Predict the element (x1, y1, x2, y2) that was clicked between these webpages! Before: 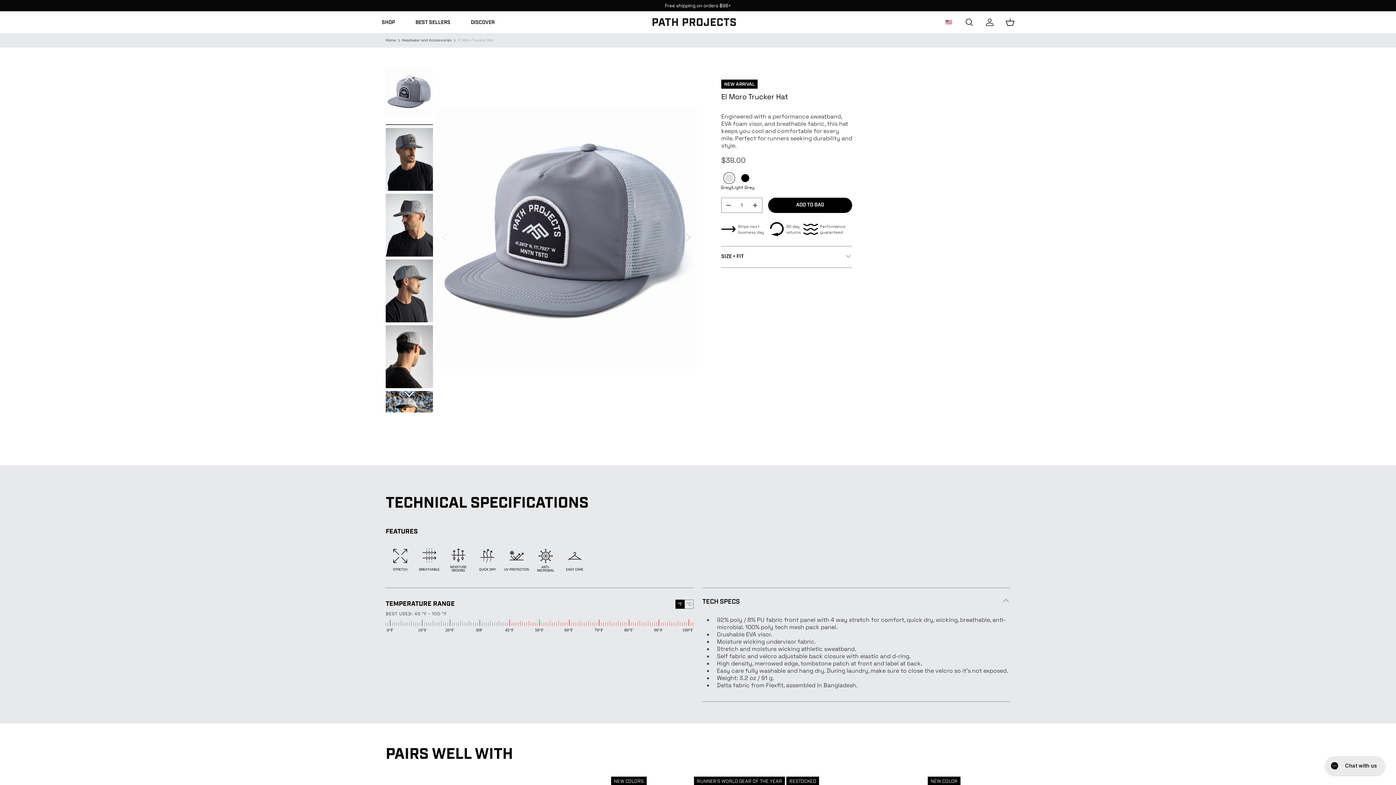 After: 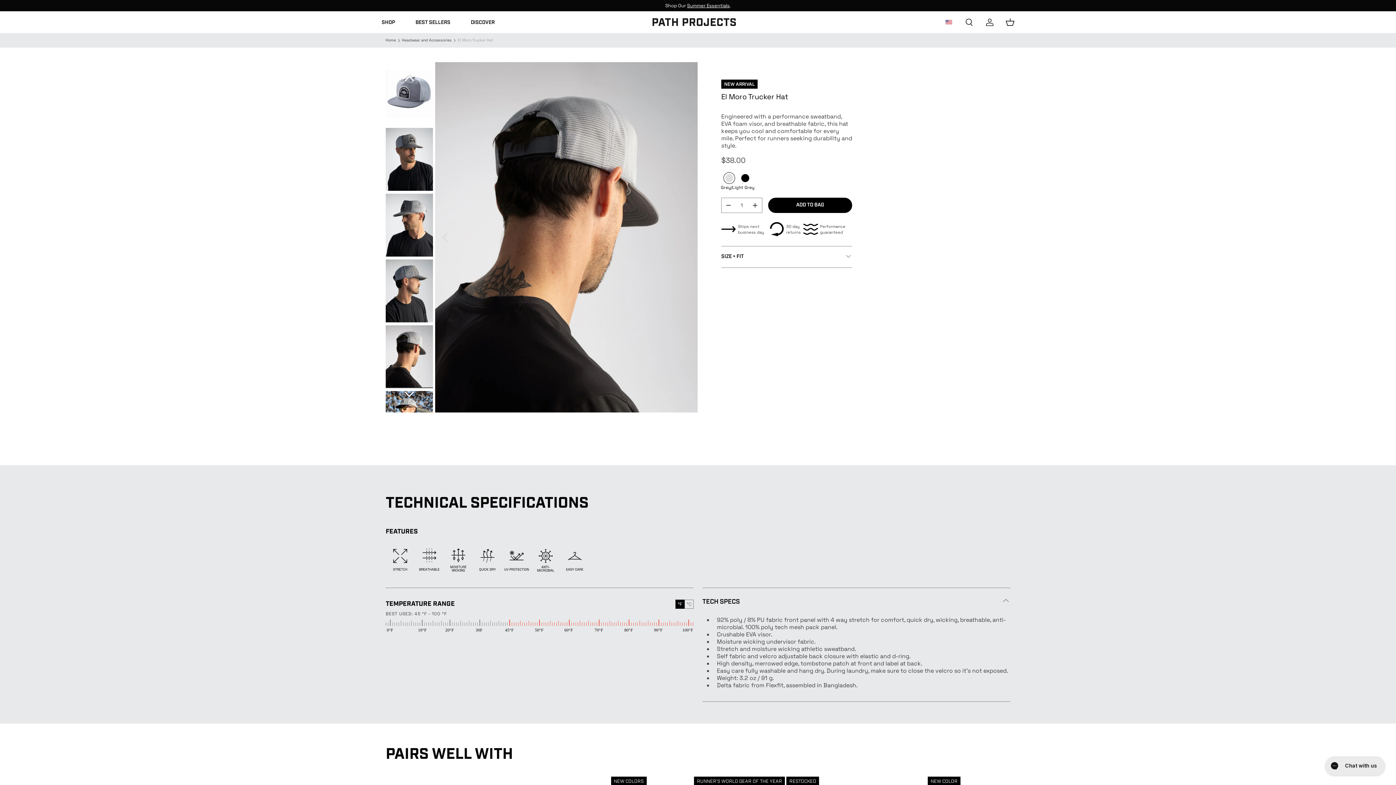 Action: label: Load image 1 in gallery view bbox: (385, 325, 433, 388)